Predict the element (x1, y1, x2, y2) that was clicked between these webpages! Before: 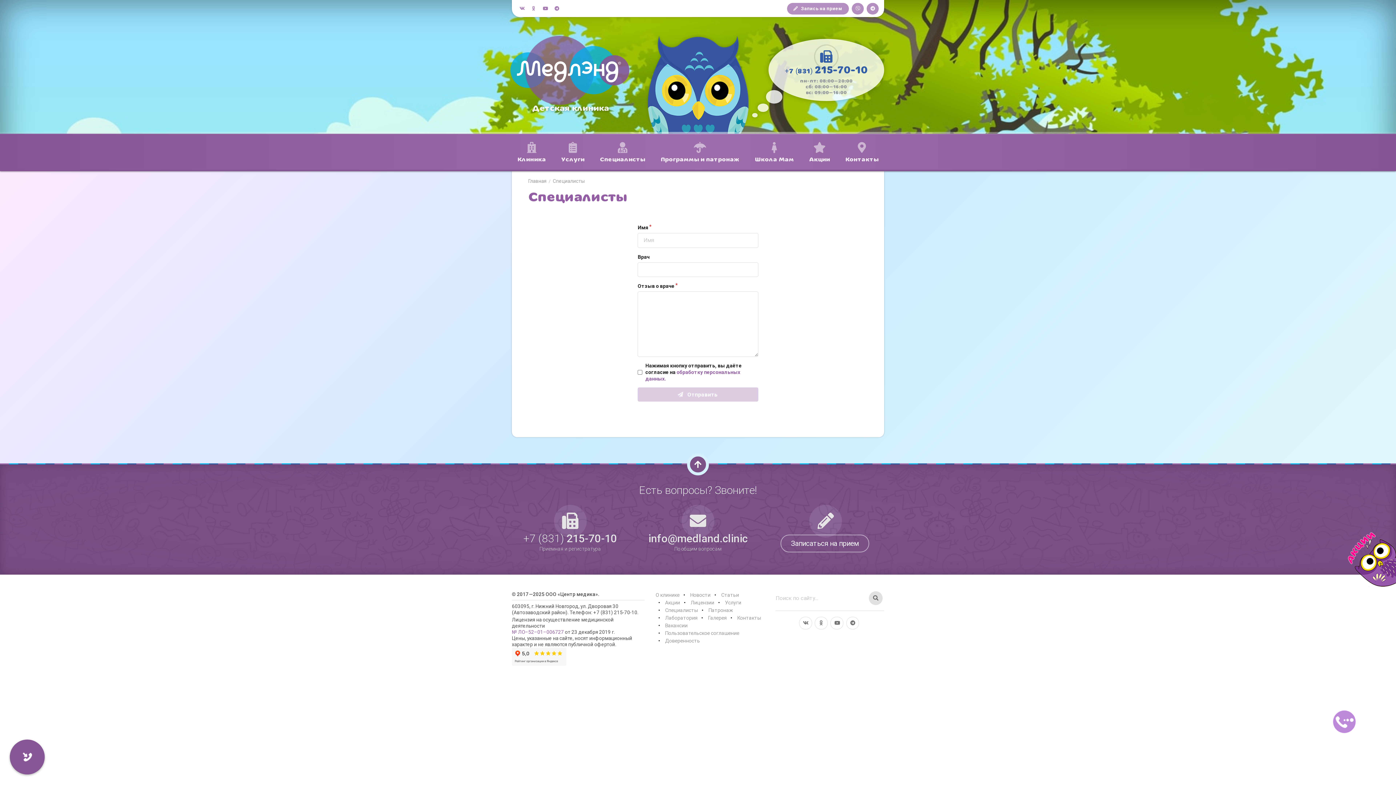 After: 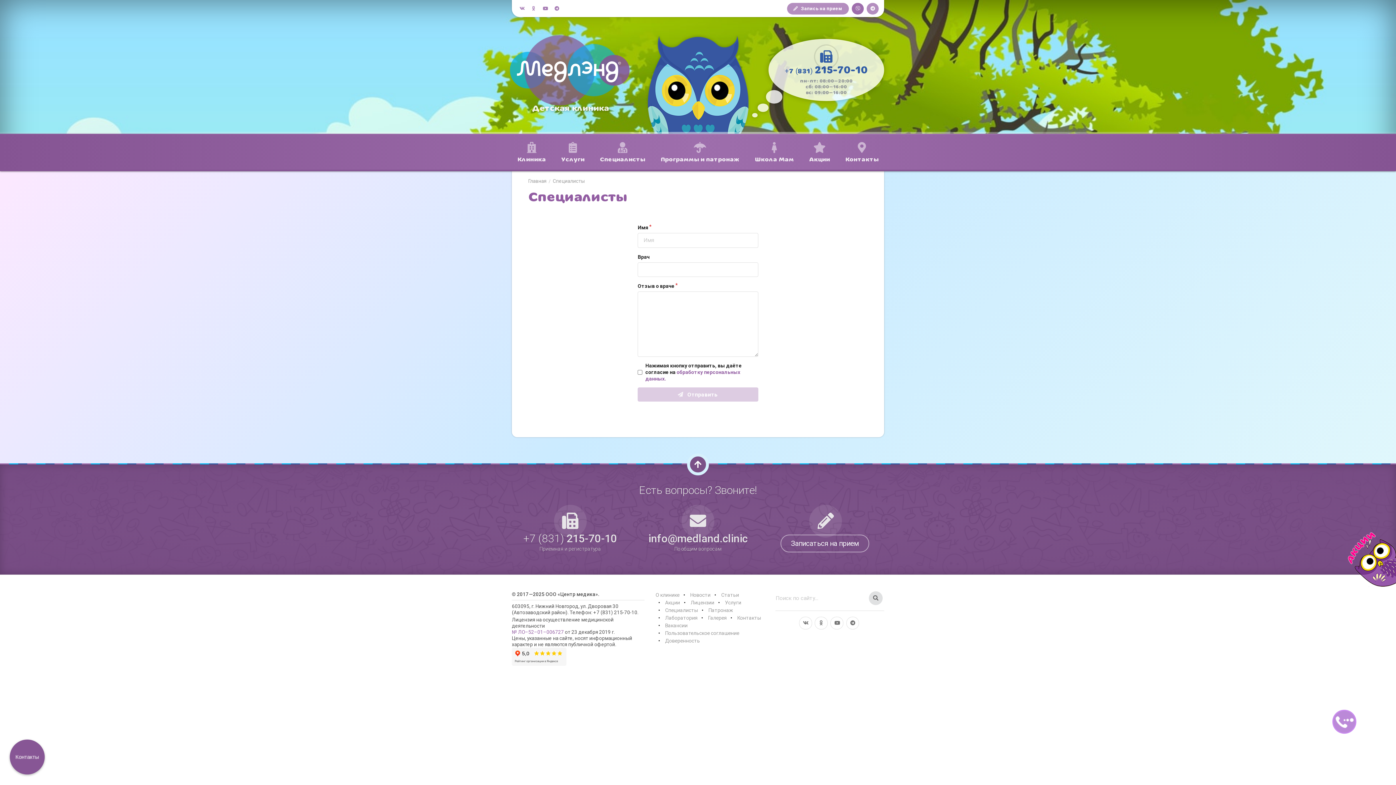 Action: bbox: (852, 2, 864, 14)